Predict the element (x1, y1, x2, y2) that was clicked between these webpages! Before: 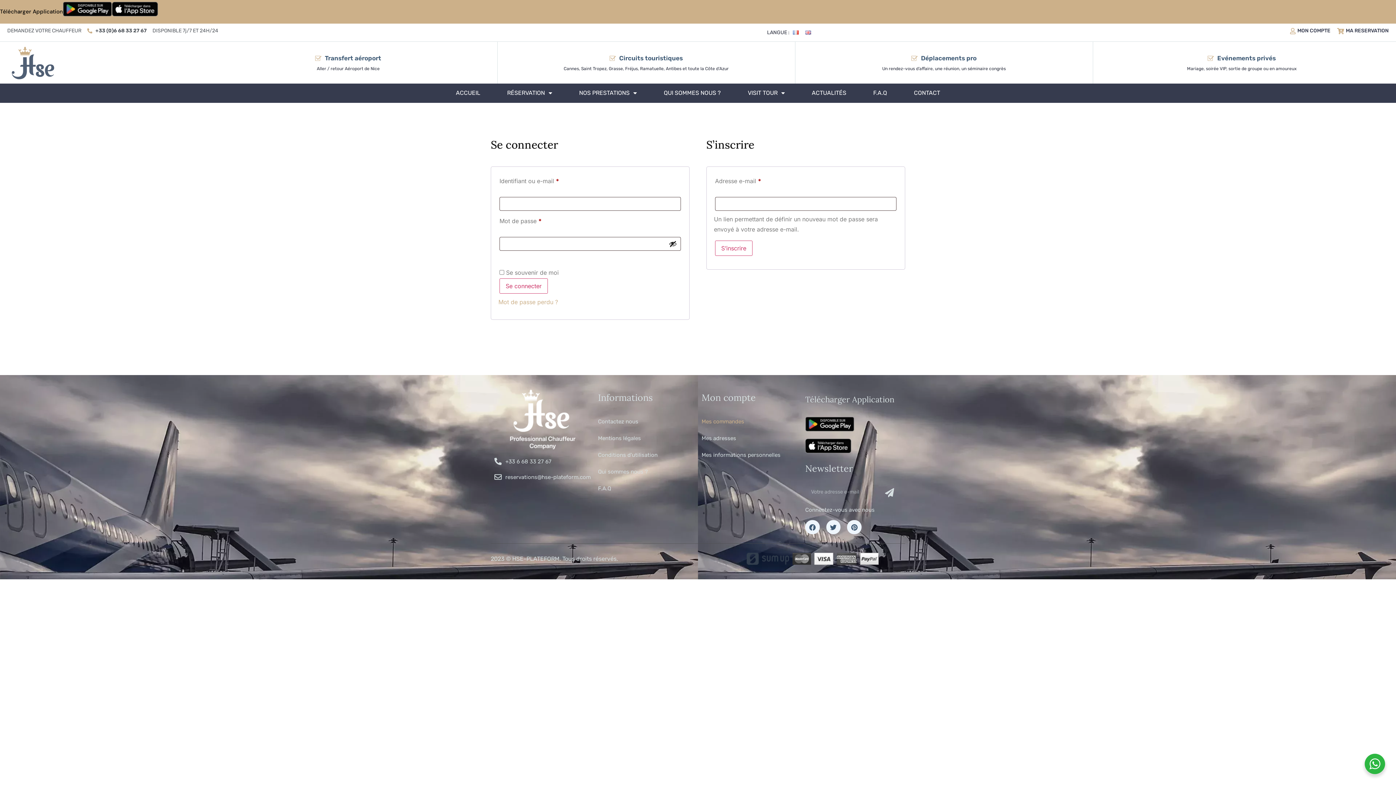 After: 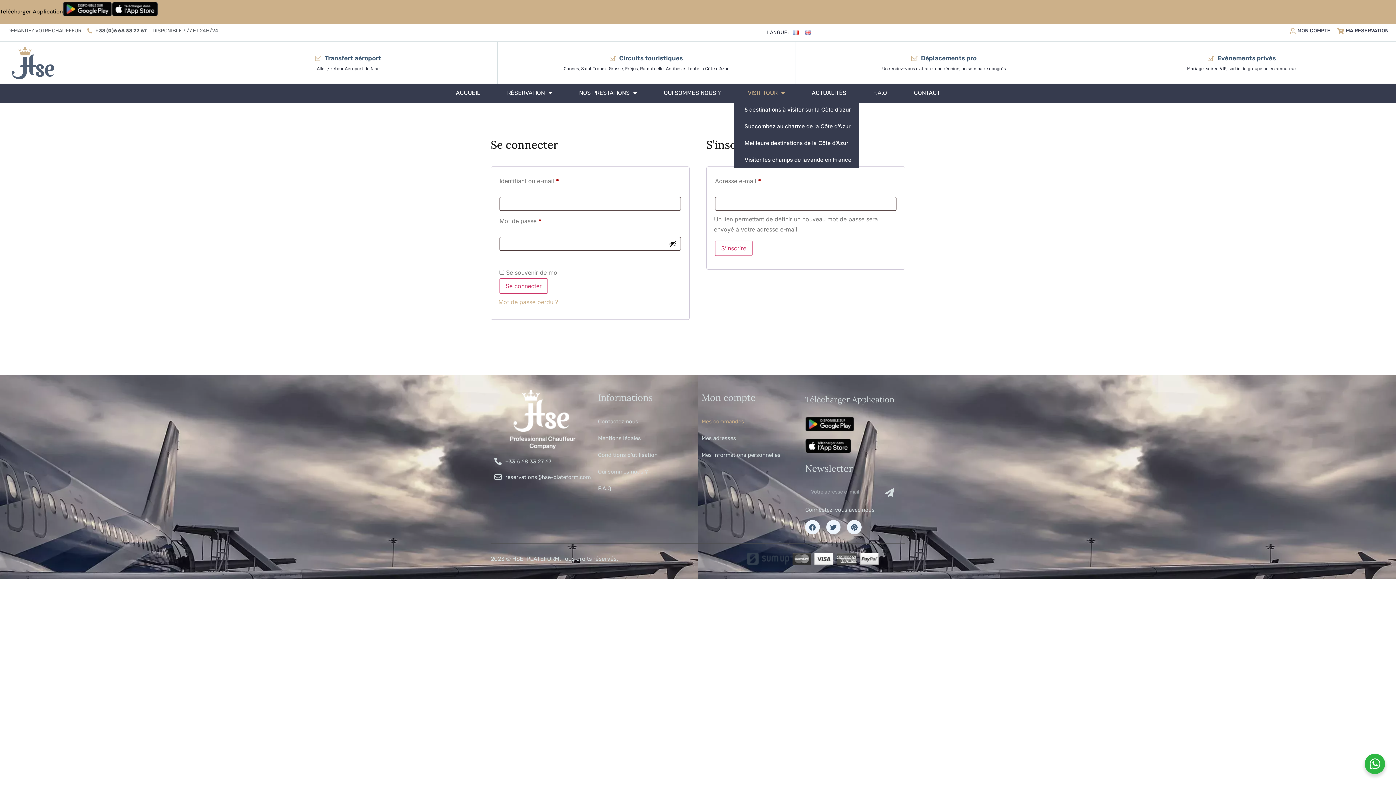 Action: label: VISIT TOUR bbox: (734, 84, 798, 101)